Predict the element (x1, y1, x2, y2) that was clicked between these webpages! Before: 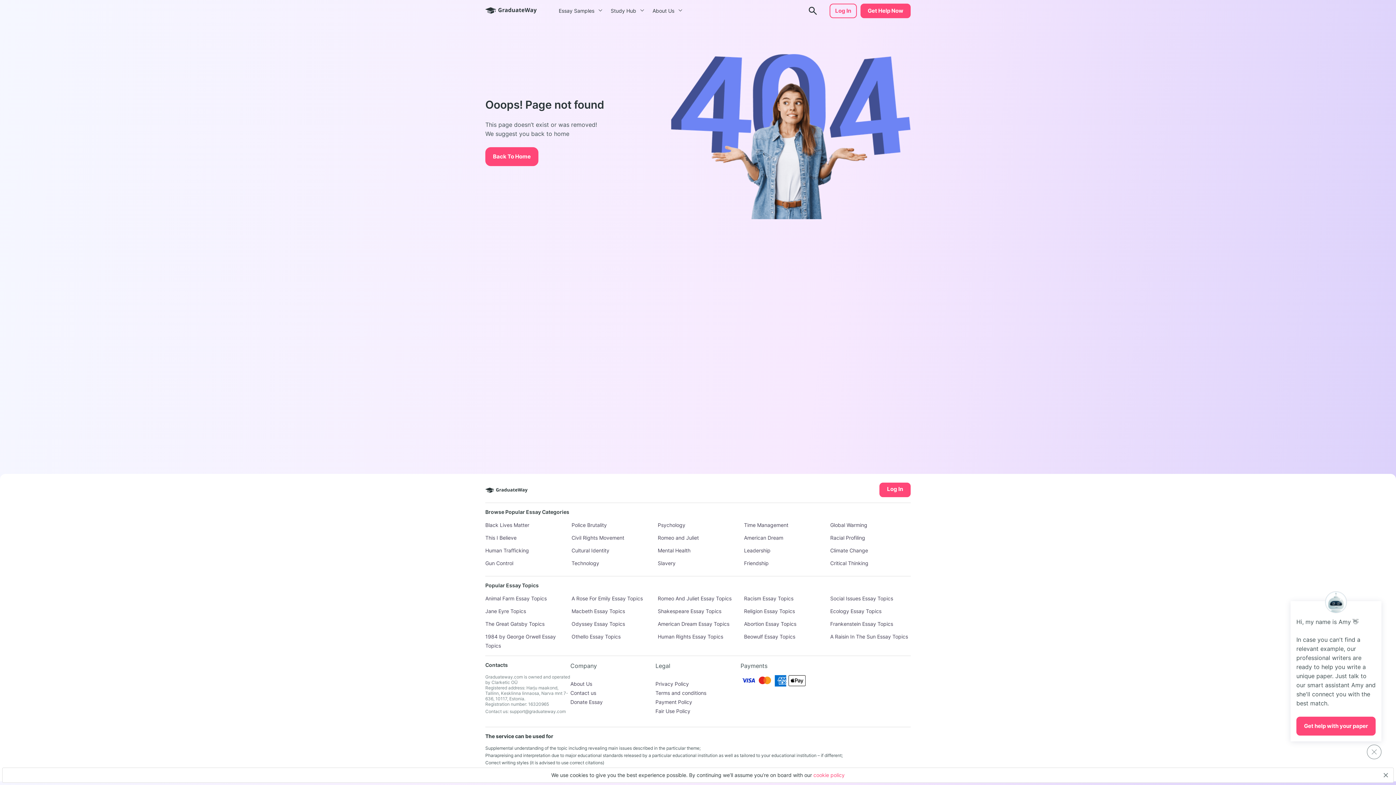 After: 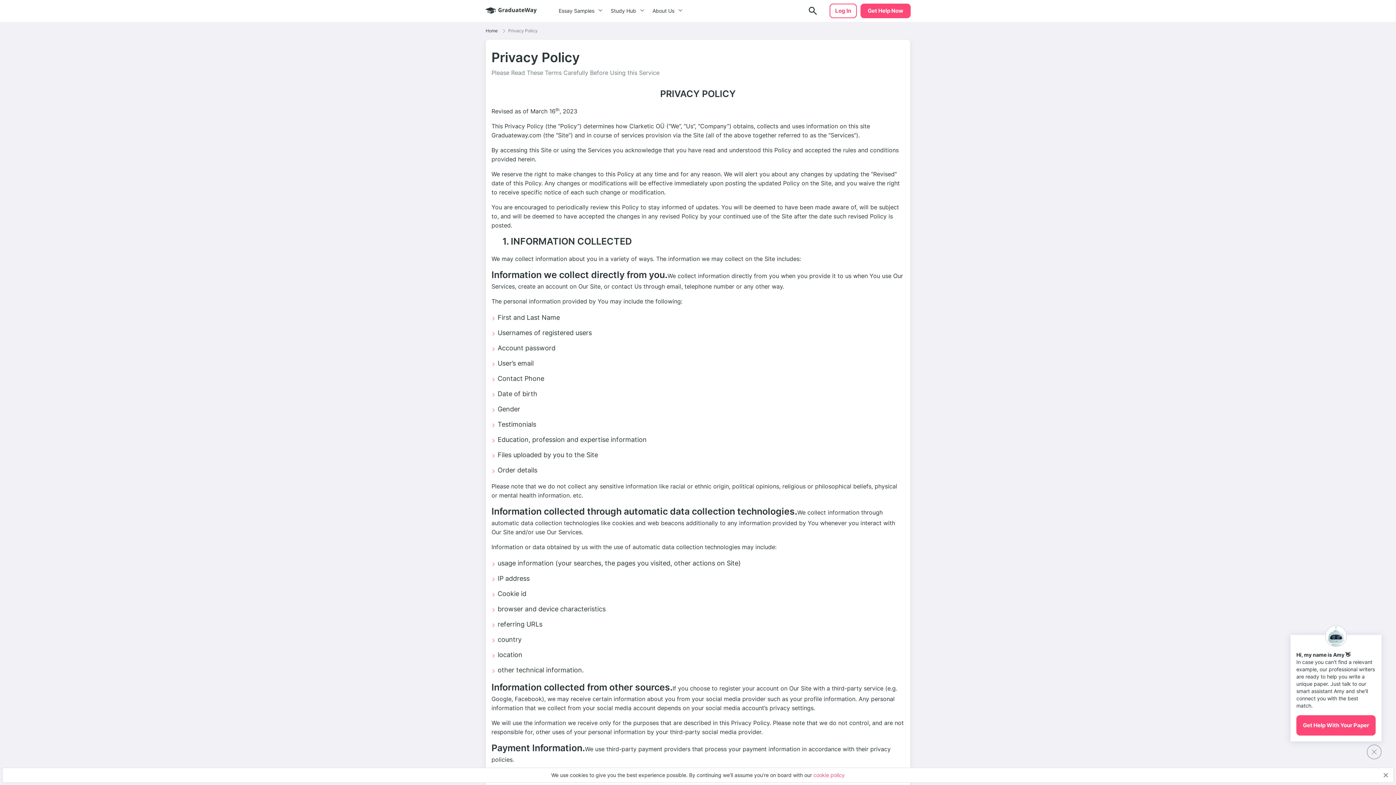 Action: label: Privacy Policy bbox: (655, 681, 689, 687)